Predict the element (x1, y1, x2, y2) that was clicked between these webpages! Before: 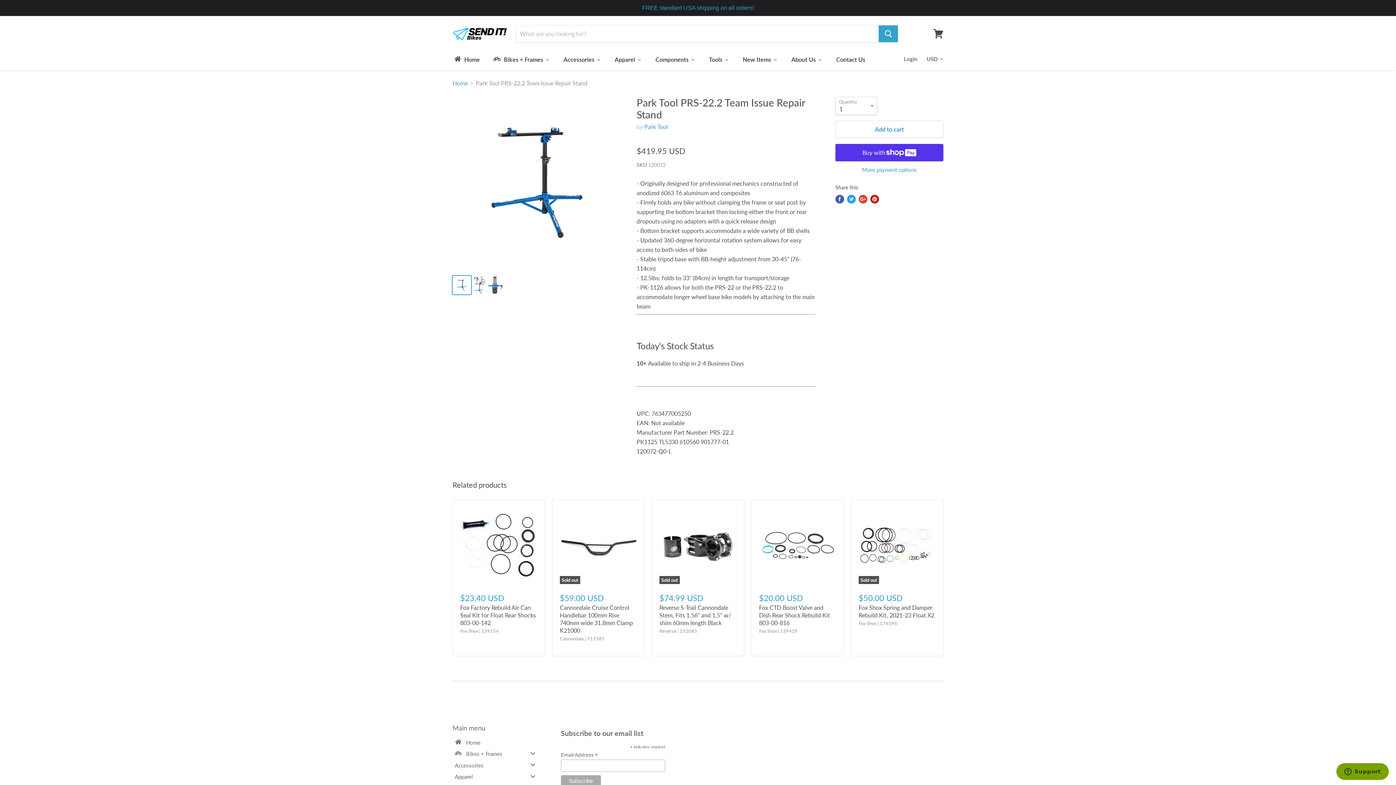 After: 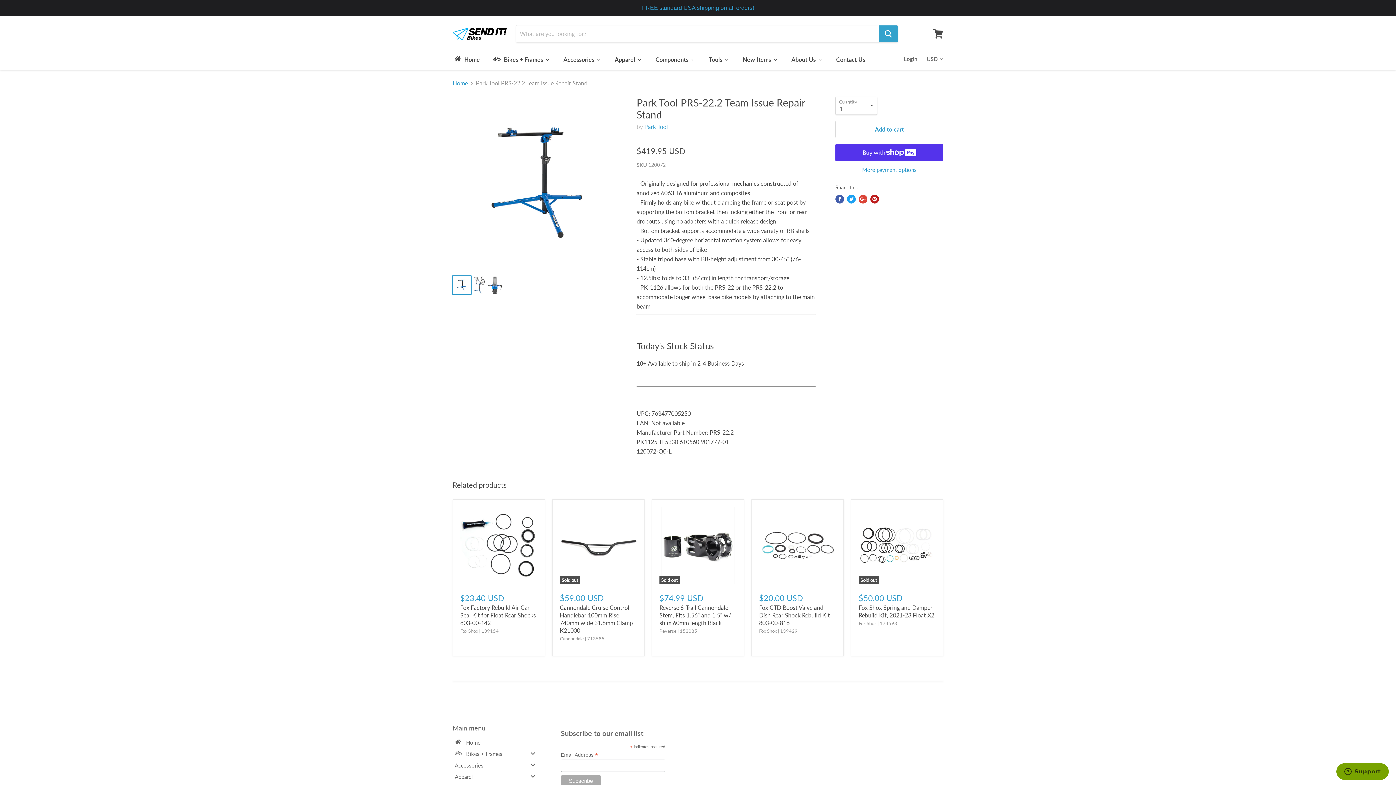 Action: bbox: (847, 194, 856, 203) label: Tweet on Twitter